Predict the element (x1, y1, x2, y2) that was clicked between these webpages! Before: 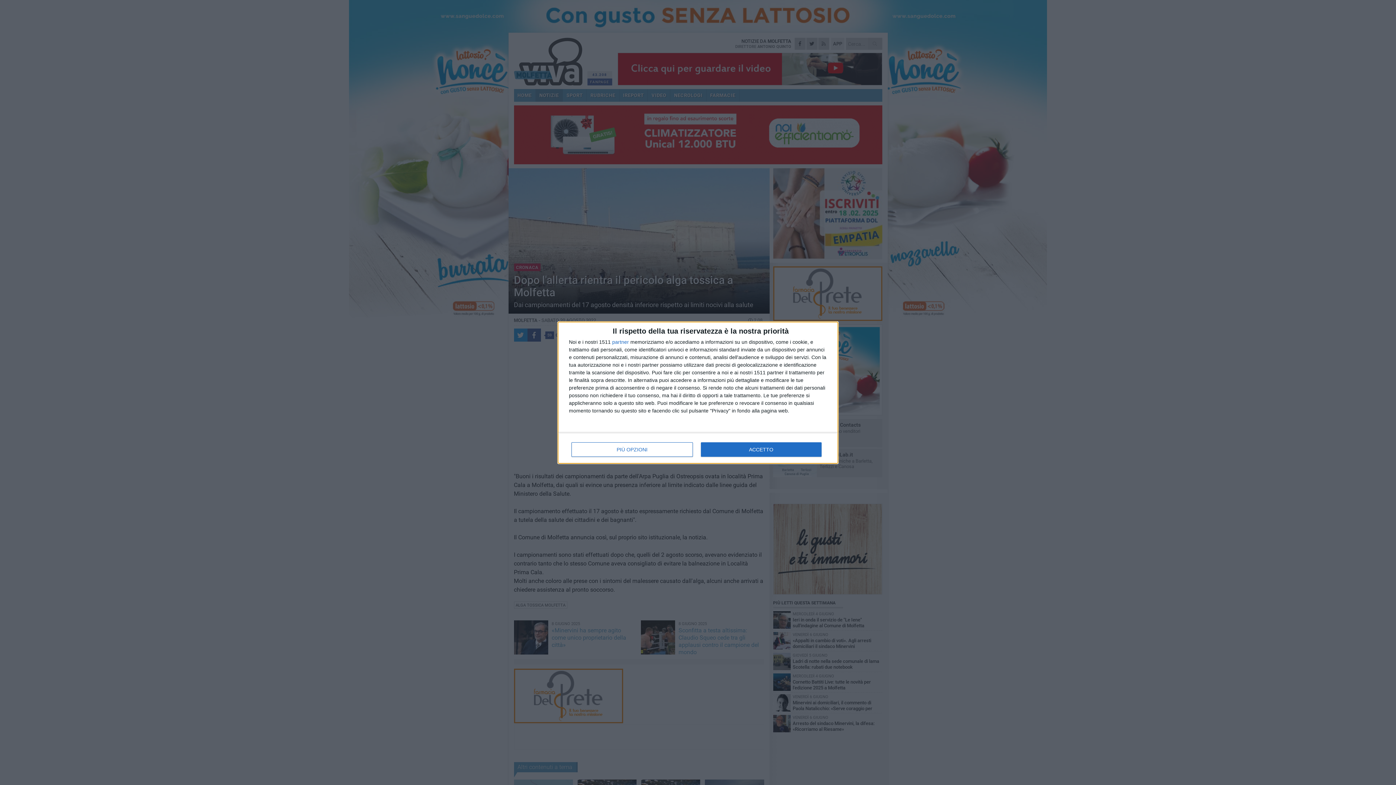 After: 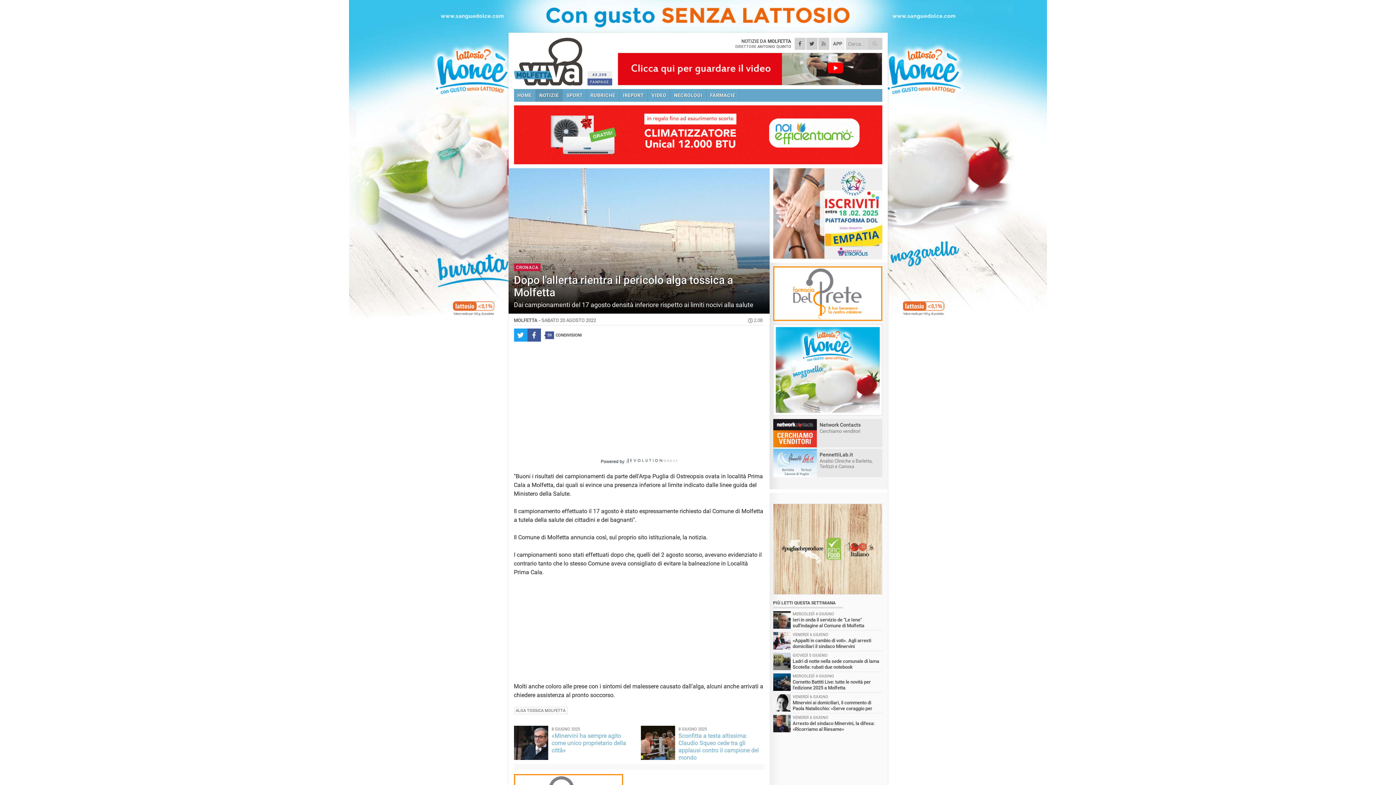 Action: label: ACCETTO bbox: (700, 442, 821, 456)